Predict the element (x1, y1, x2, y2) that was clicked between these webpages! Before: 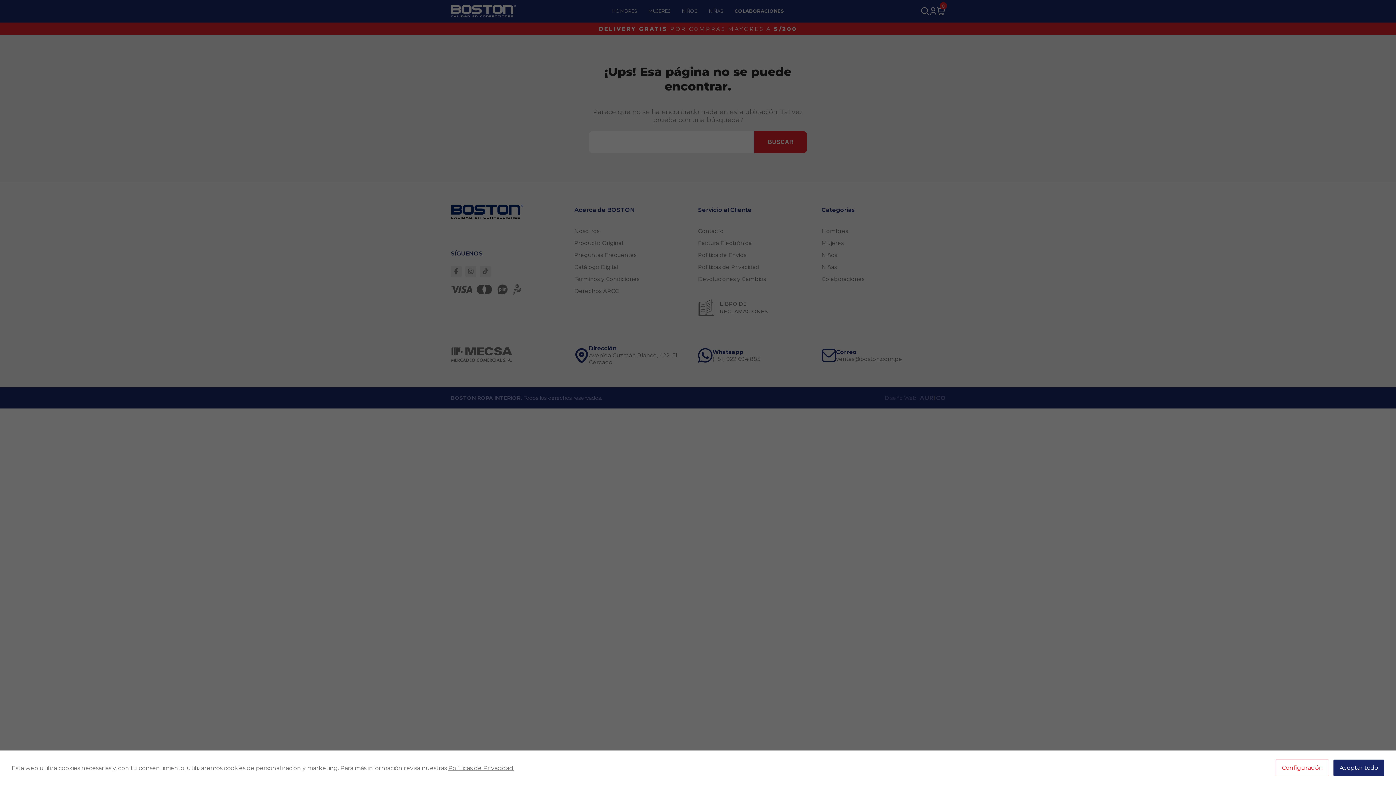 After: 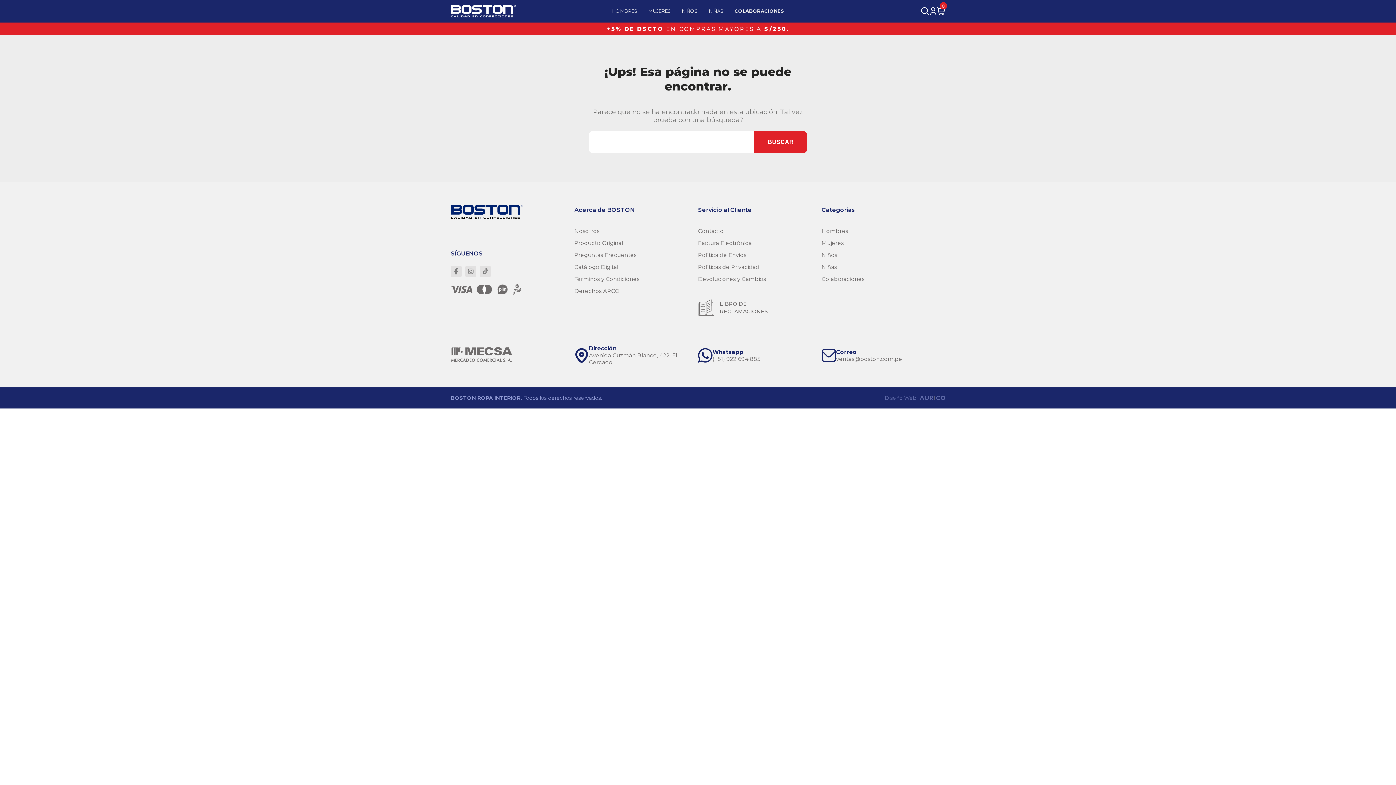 Action: label: Aceptar todo bbox: (1333, 760, 1384, 776)